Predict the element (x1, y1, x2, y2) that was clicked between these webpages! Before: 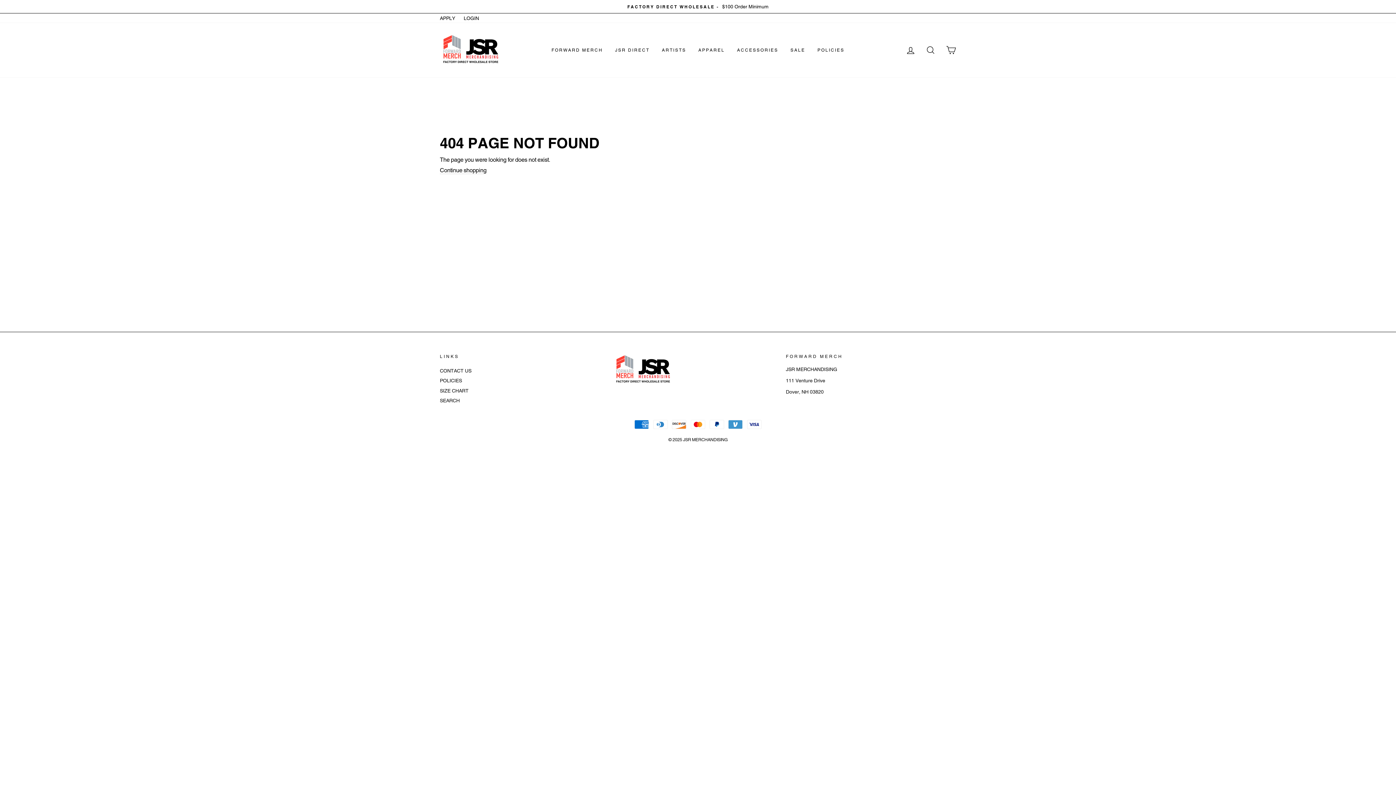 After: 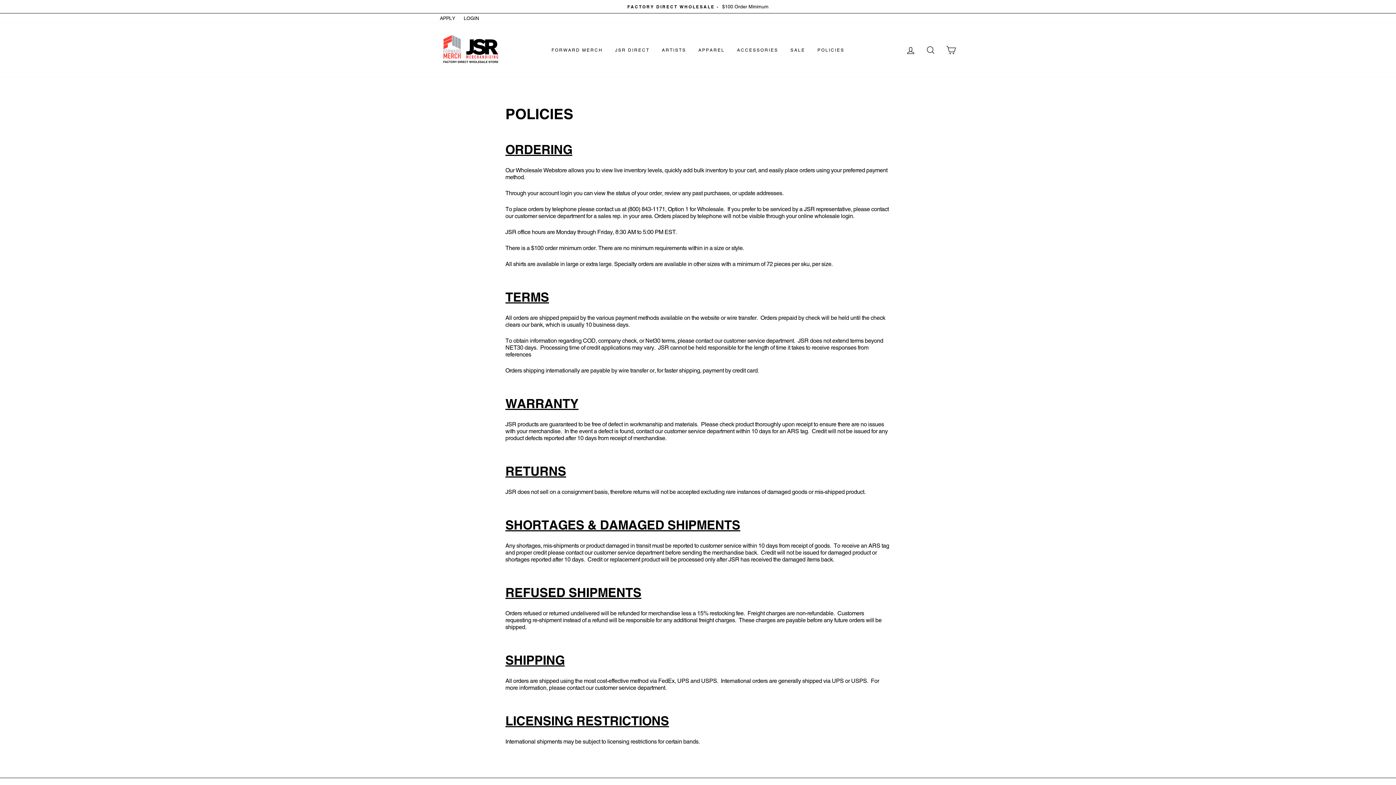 Action: bbox: (812, 44, 850, 55) label: POLICIES